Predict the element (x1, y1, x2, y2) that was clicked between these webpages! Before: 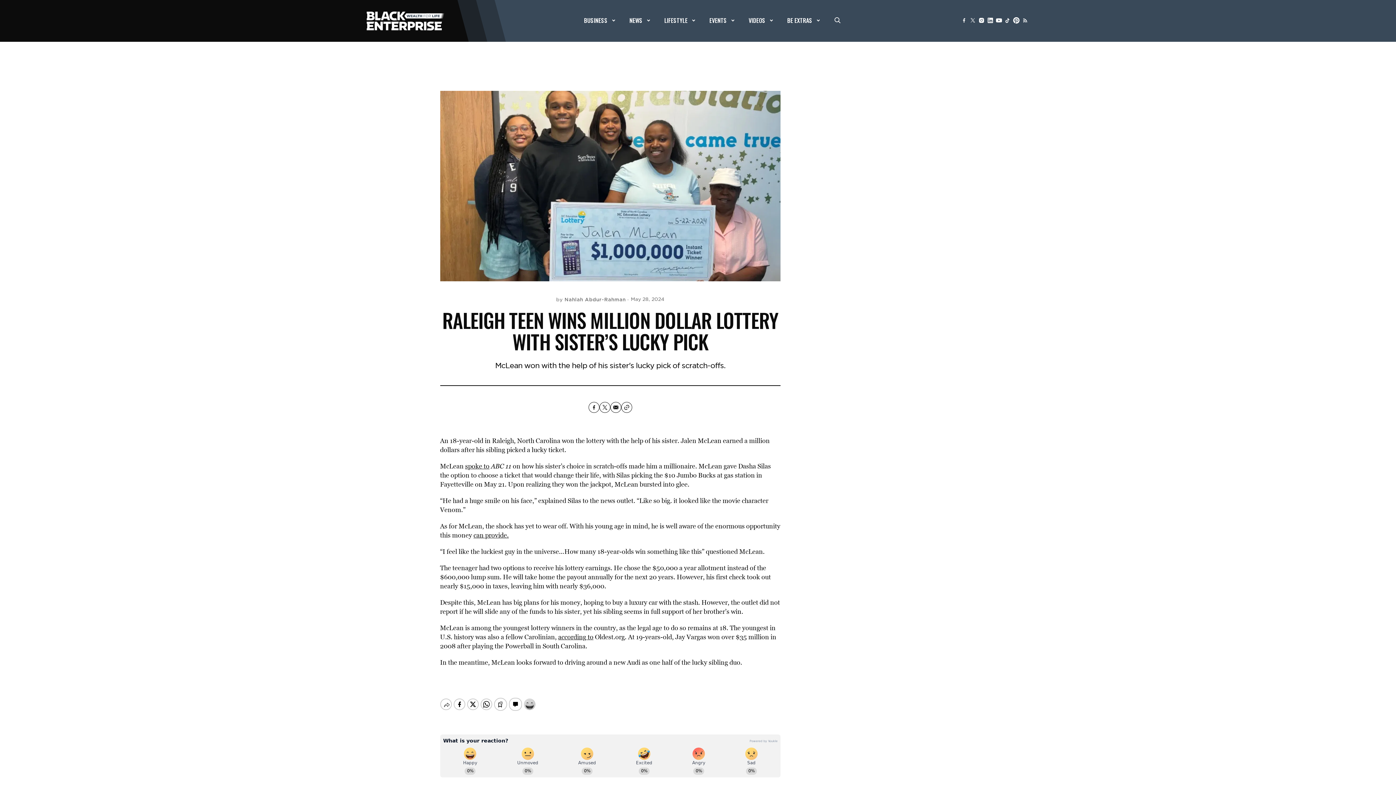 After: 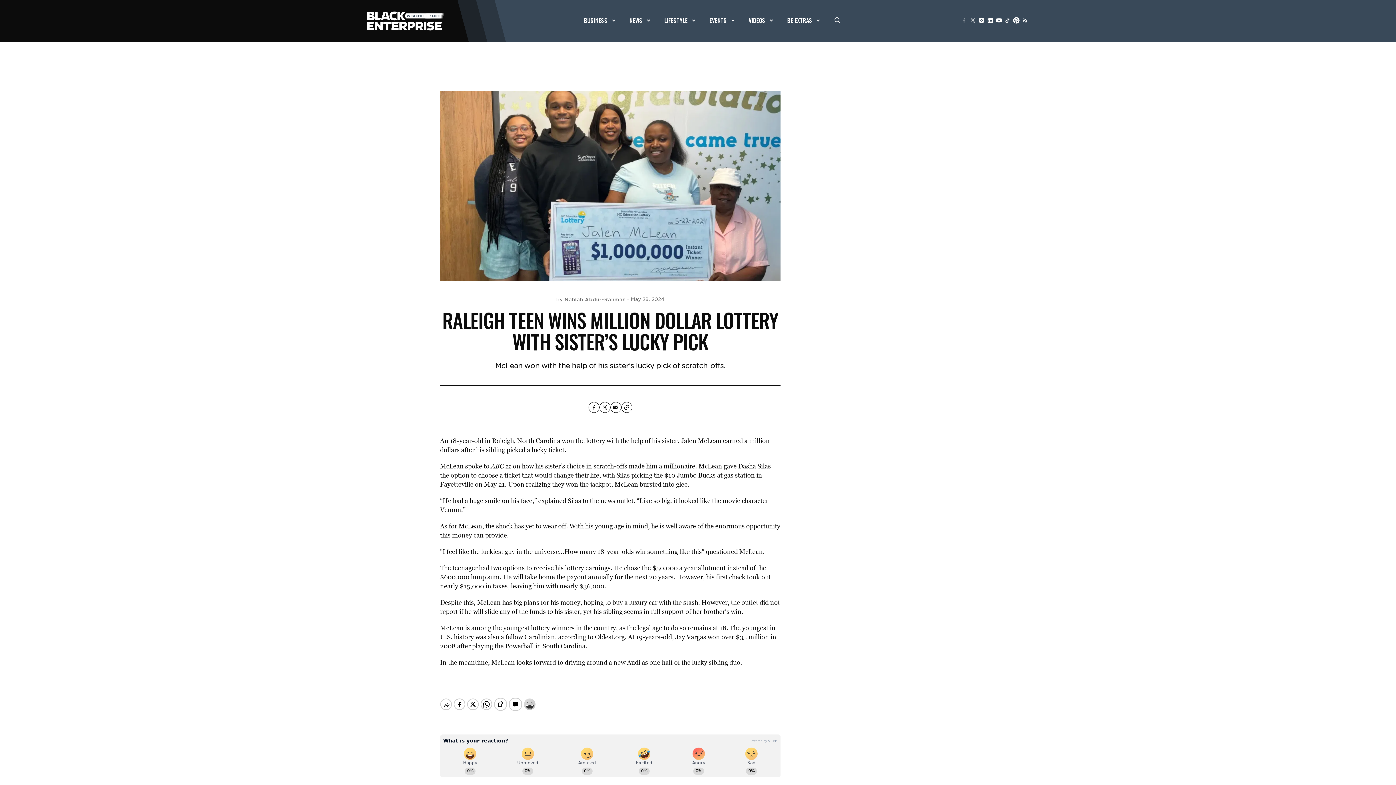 Action: bbox: (959, 16, 968, 24)